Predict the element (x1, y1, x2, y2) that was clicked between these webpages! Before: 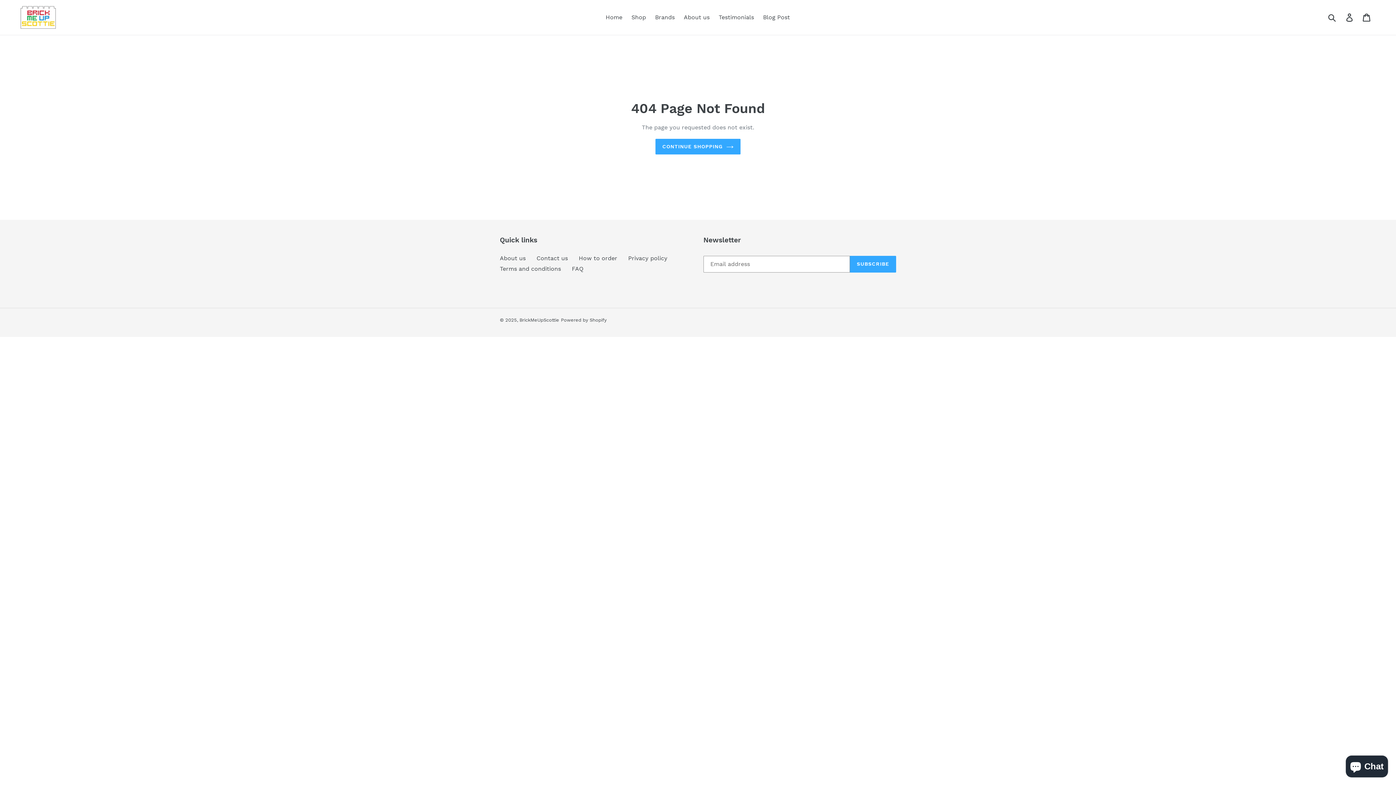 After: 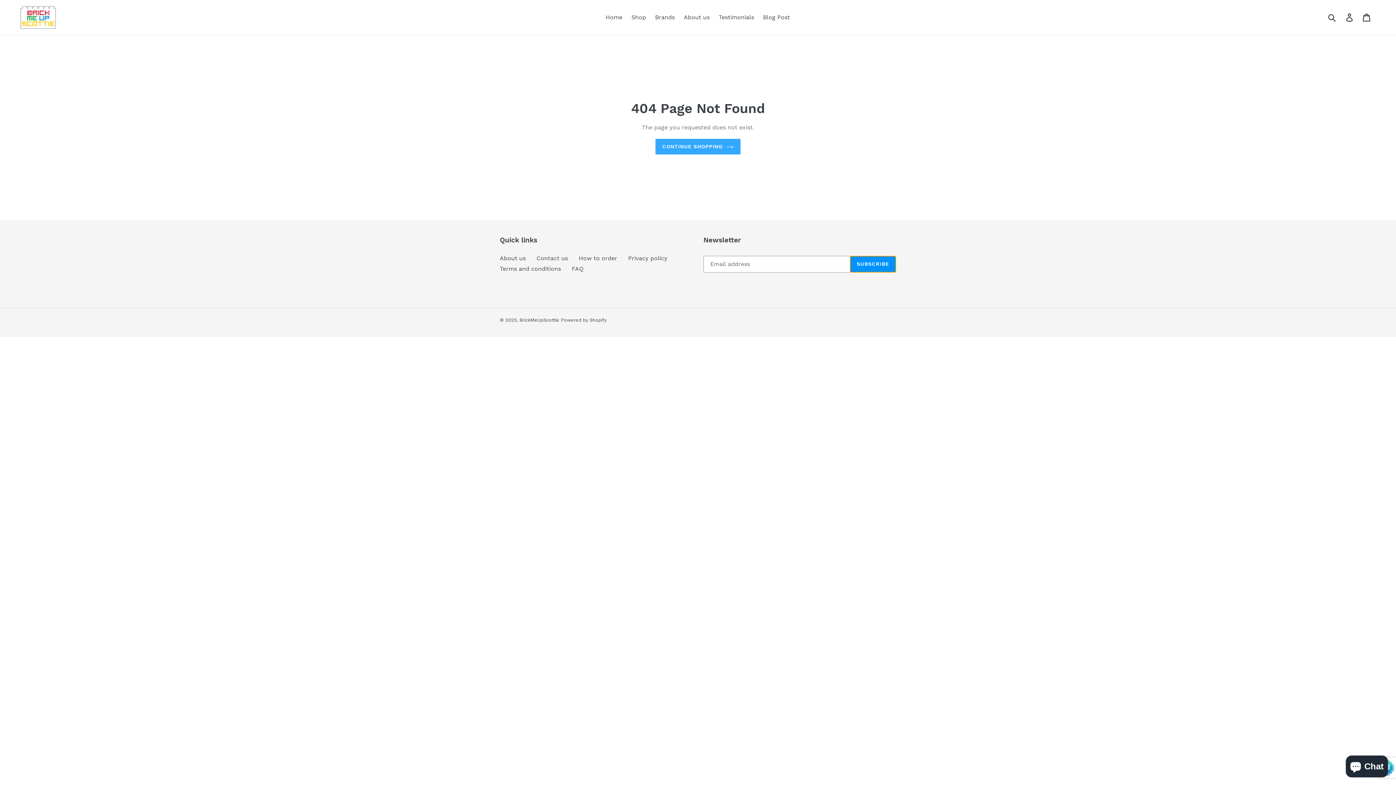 Action: bbox: (850, 255, 896, 272) label: SUBSCRIBE